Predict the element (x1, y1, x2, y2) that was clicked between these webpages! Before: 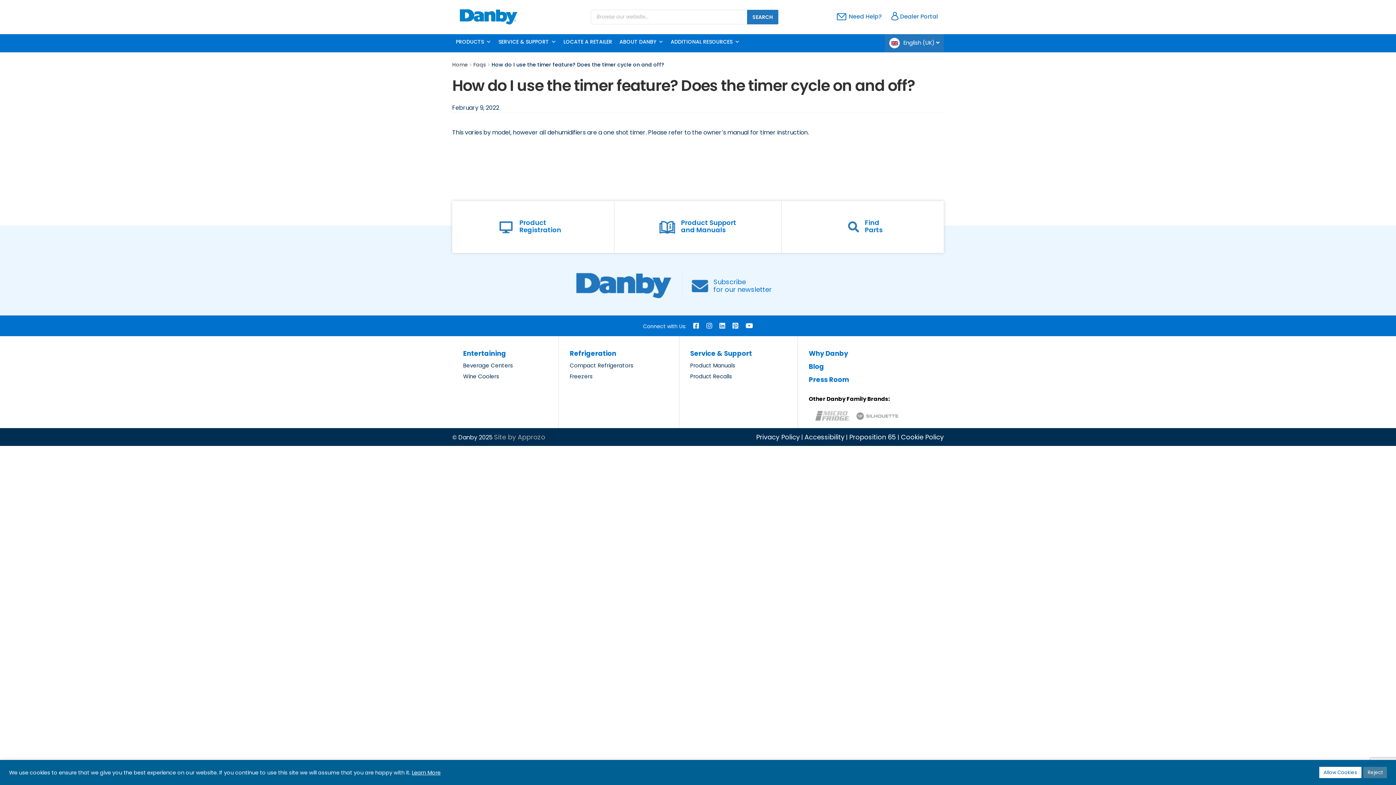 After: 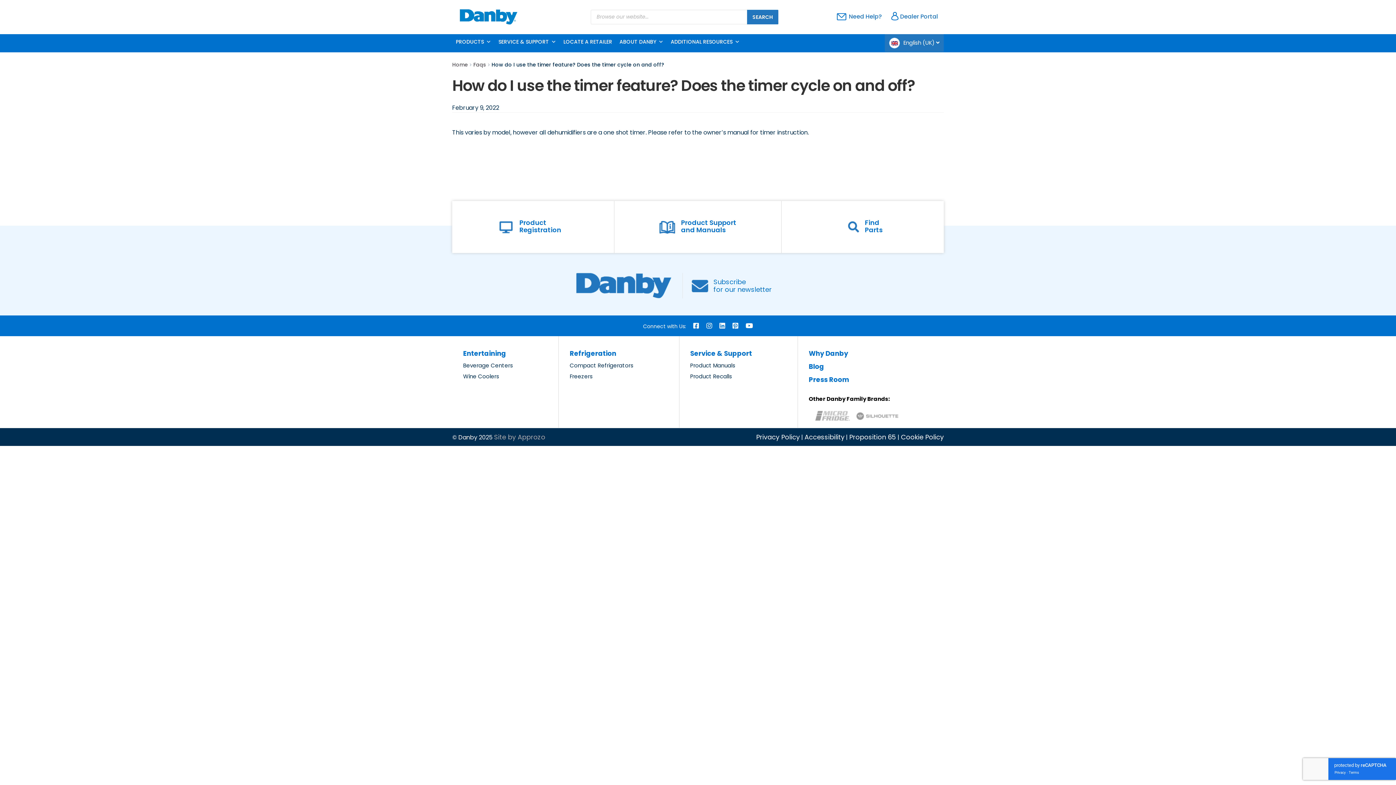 Action: label: Reject bbox: (1363, 767, 1387, 778)